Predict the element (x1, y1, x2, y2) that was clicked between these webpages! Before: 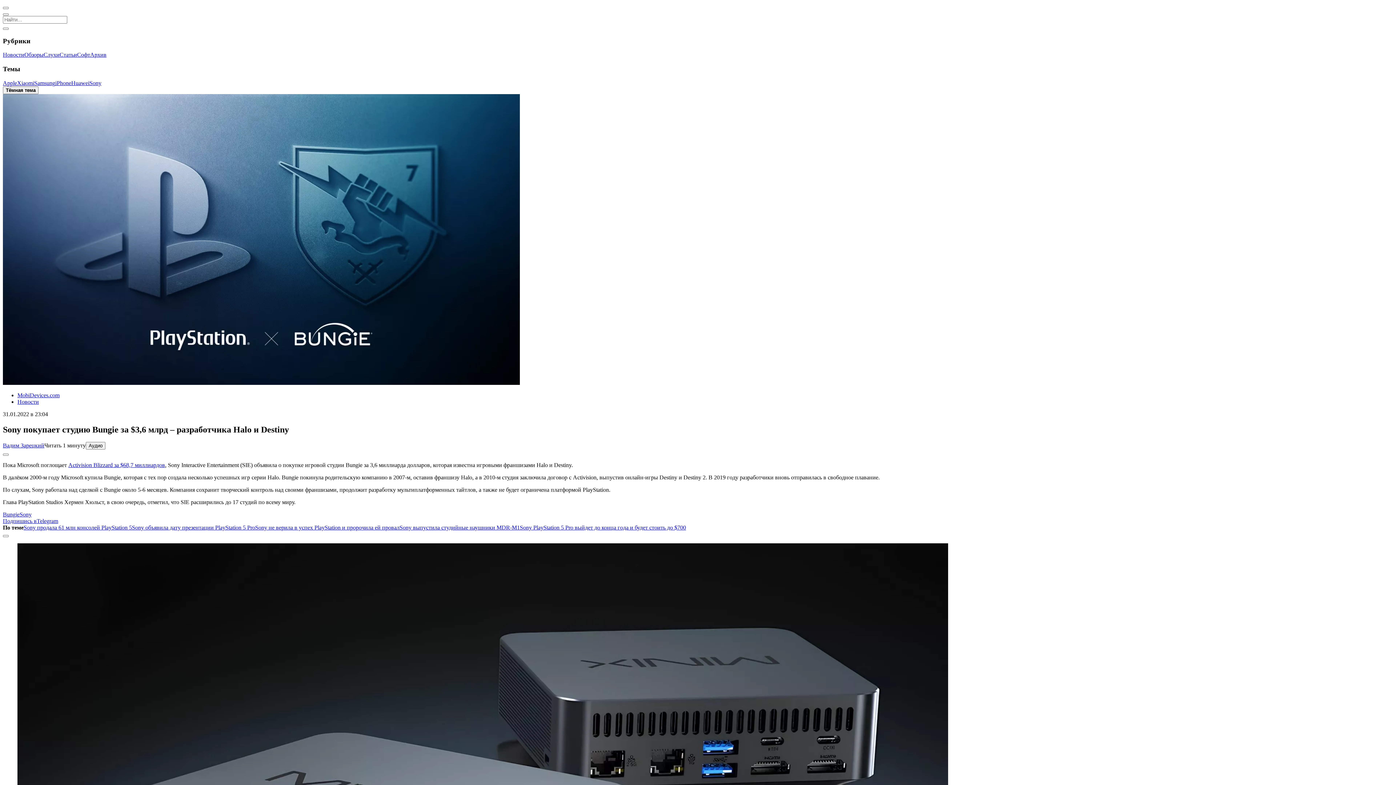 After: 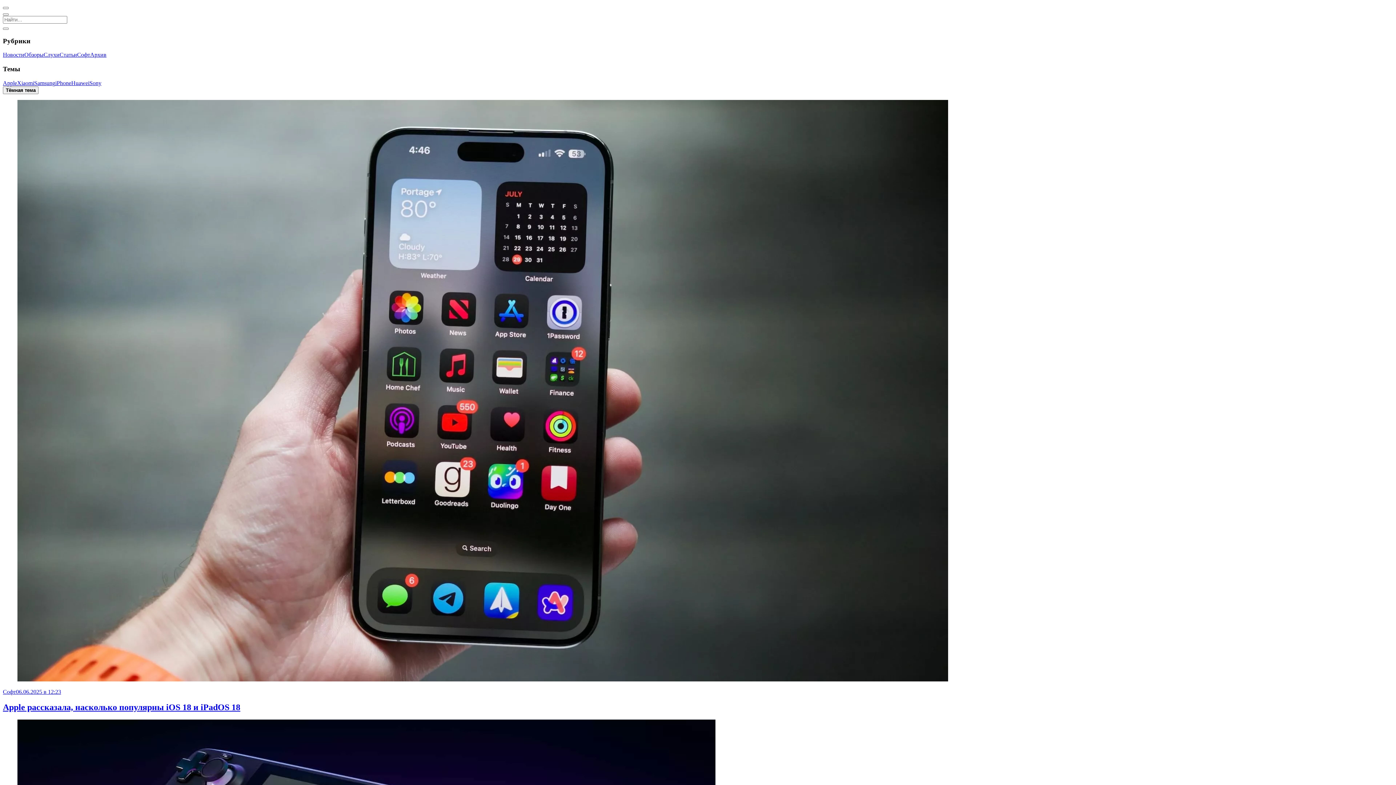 Action: label: Софт bbox: (77, 51, 90, 57)